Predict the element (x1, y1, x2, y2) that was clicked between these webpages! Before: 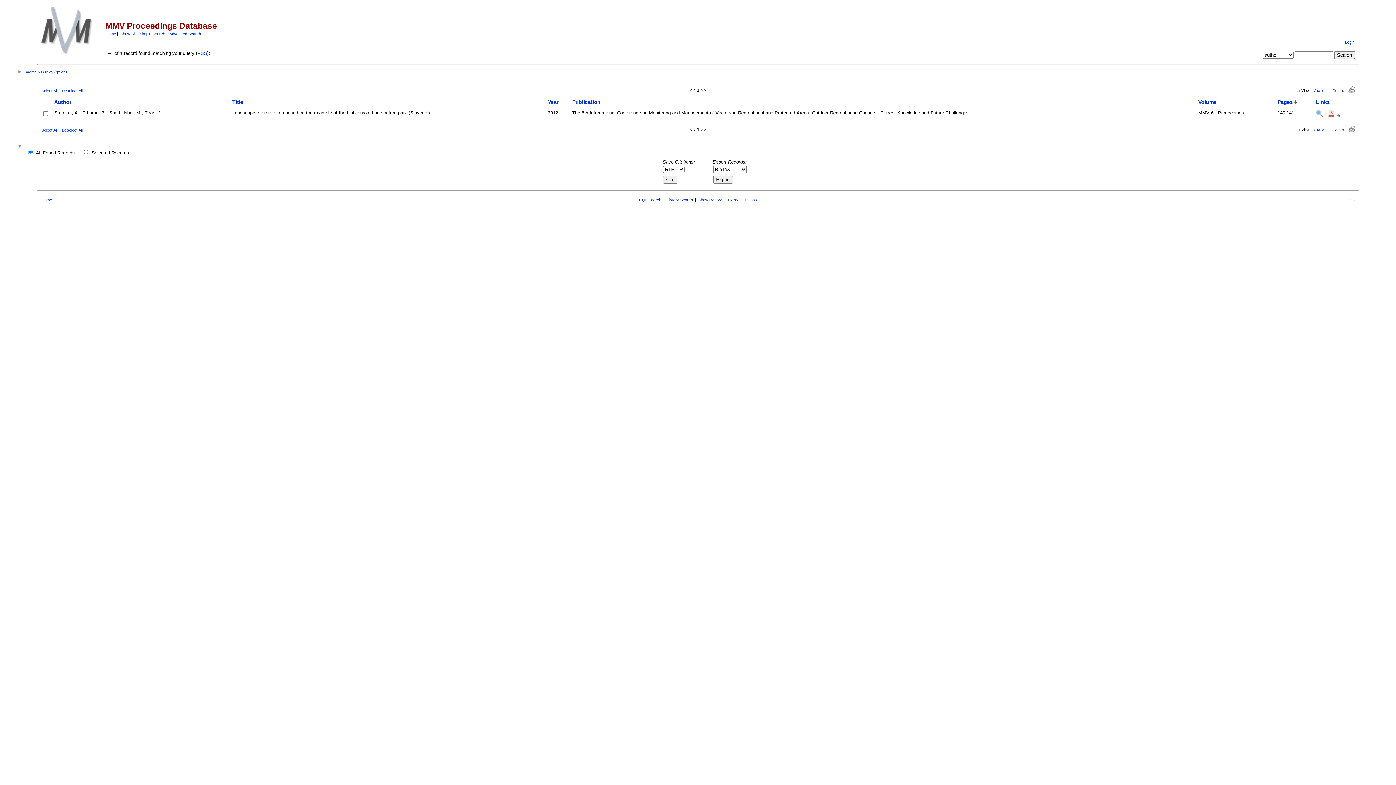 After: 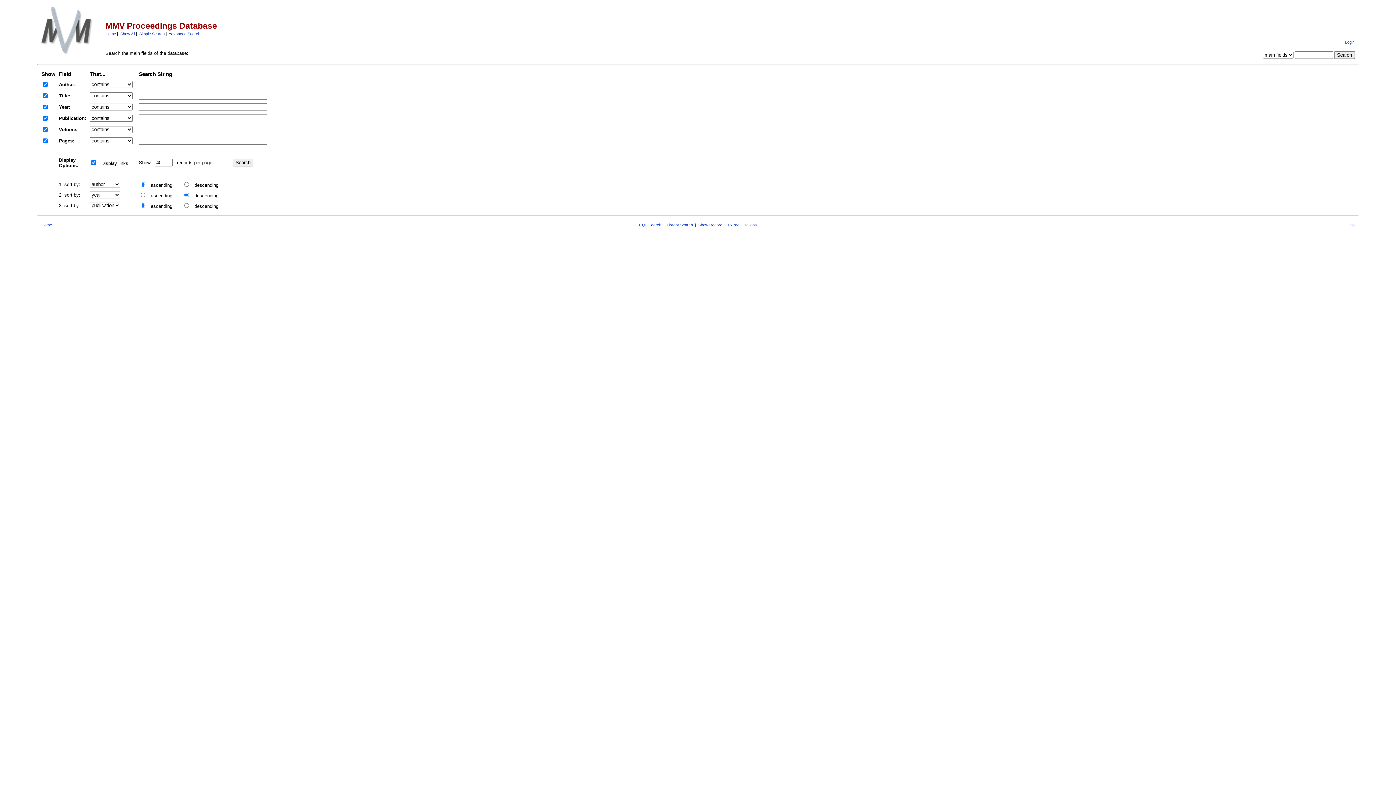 Action: label: Simple Search bbox: (139, 31, 165, 35)